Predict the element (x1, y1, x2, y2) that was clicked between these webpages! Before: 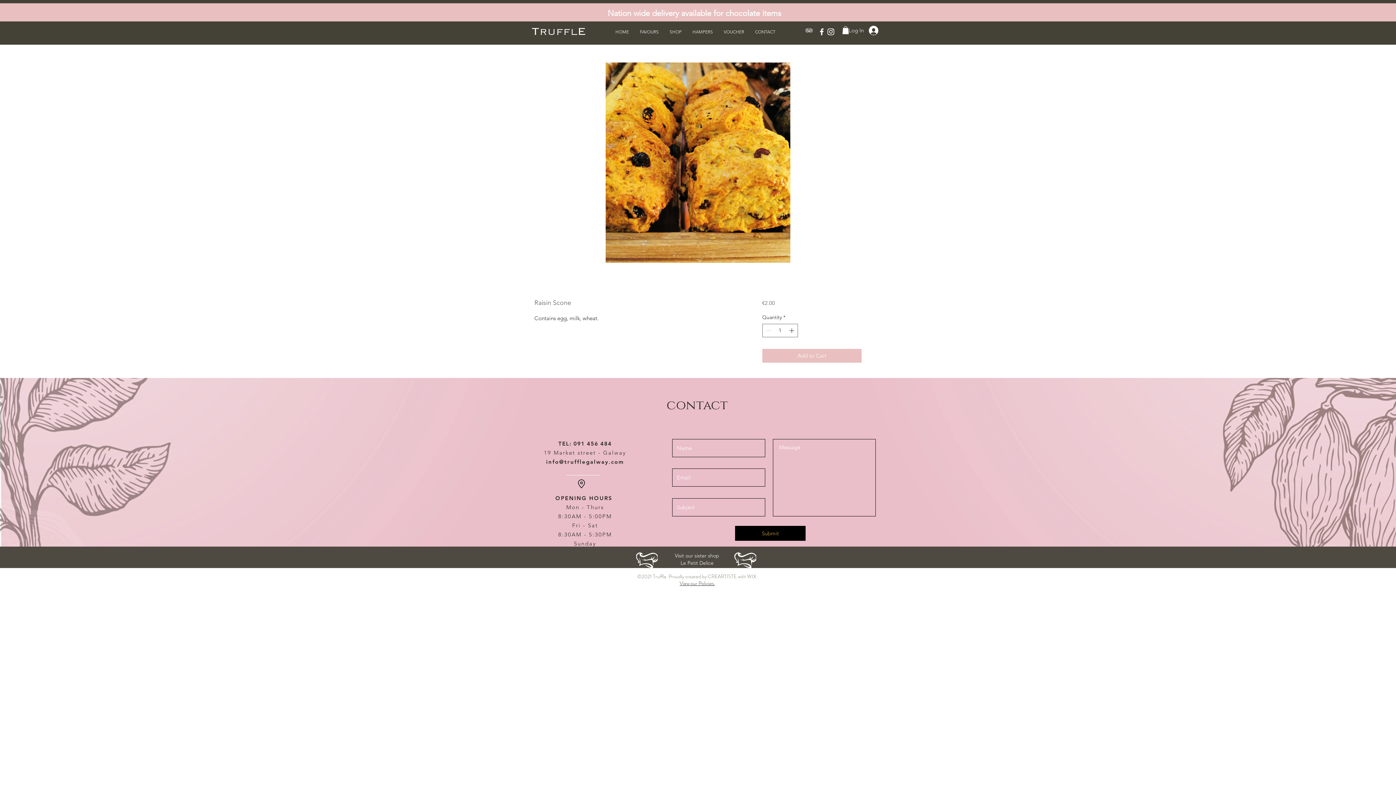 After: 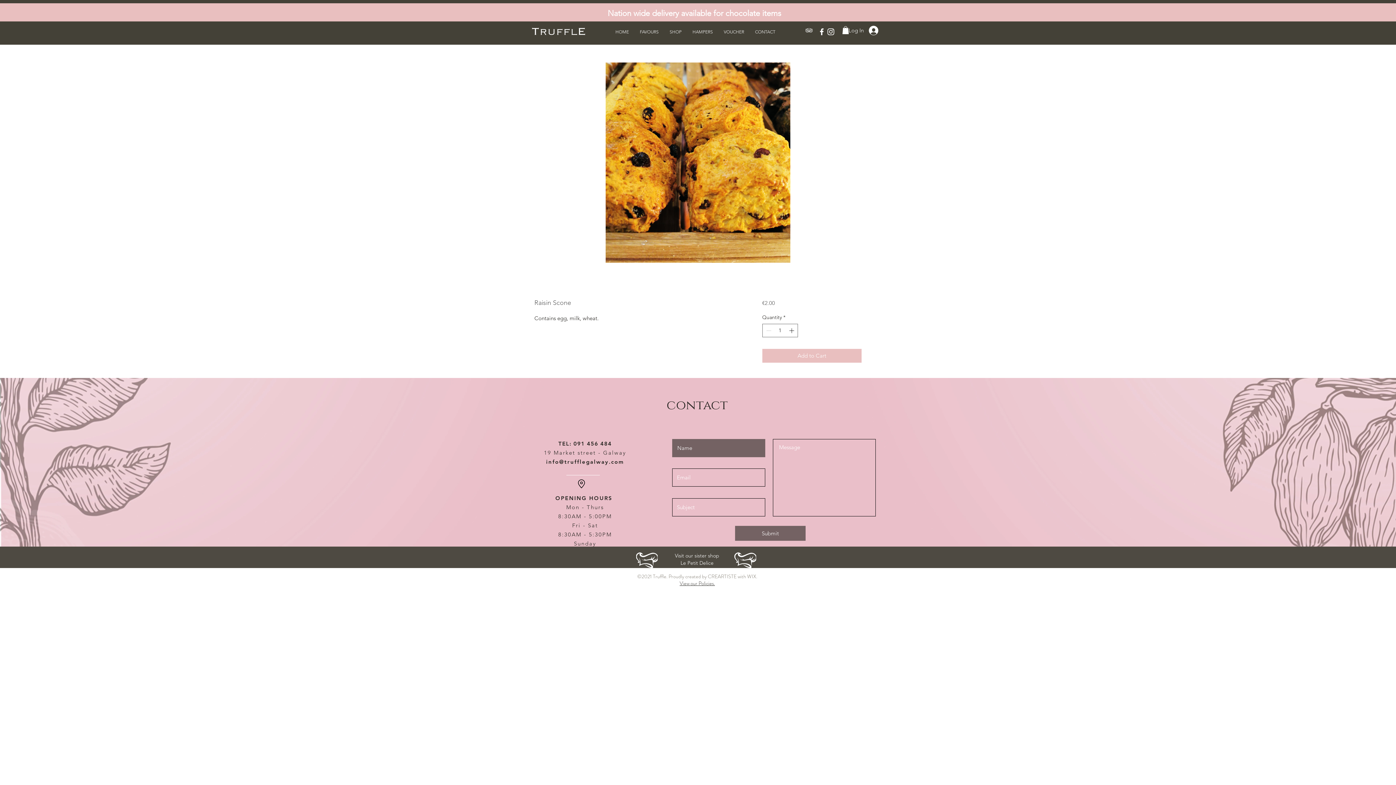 Action: bbox: (735, 526, 805, 540) label: Submit